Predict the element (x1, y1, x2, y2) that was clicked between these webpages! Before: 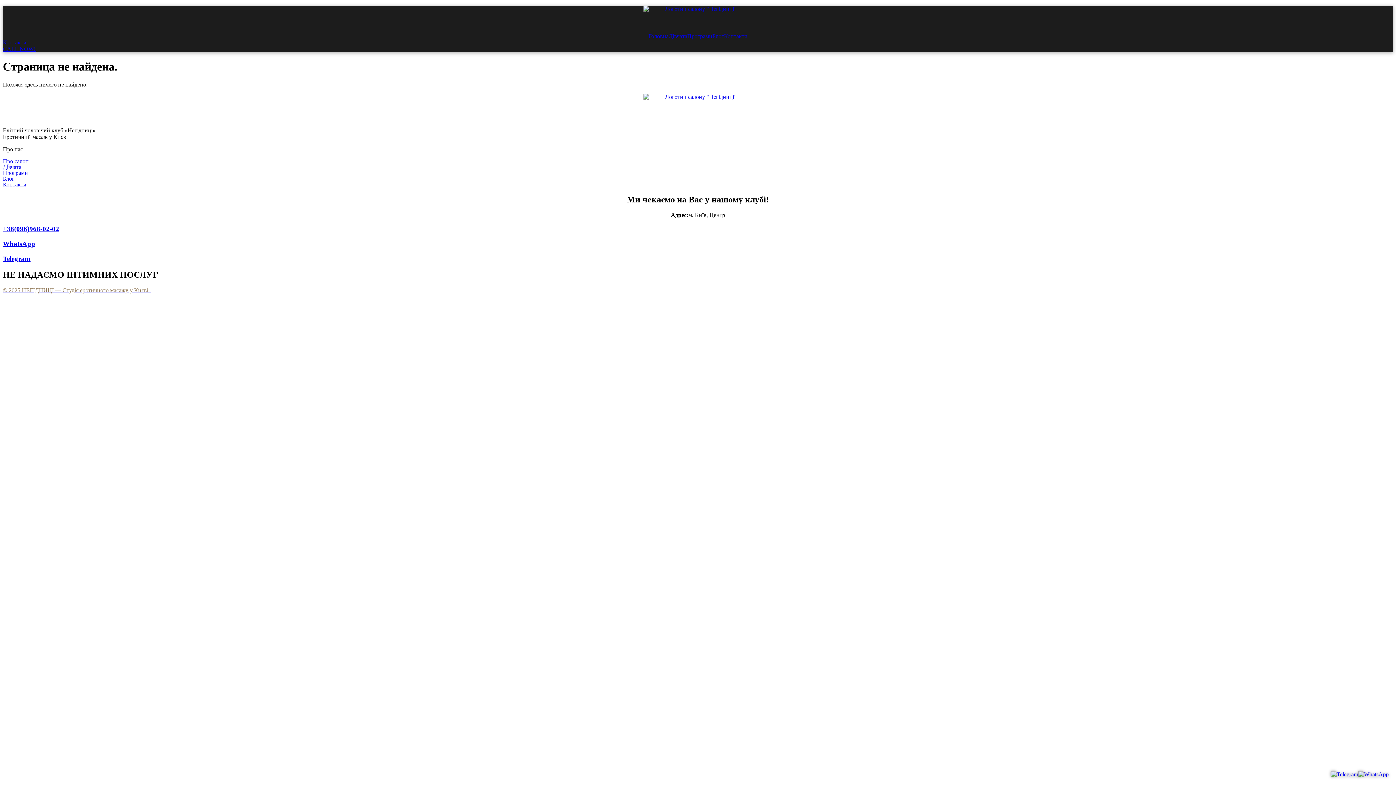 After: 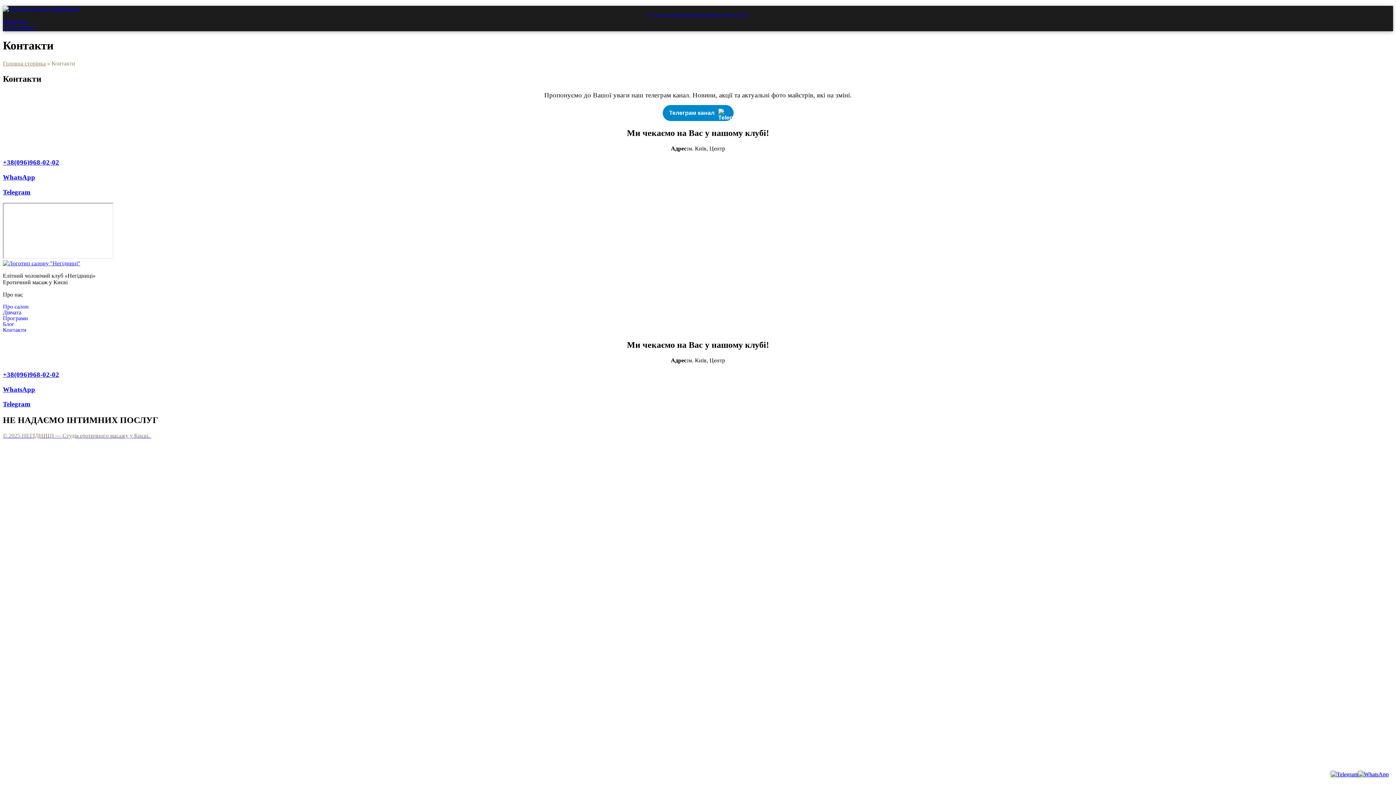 Action: bbox: (2, 181, 1393, 187) label: Контакти